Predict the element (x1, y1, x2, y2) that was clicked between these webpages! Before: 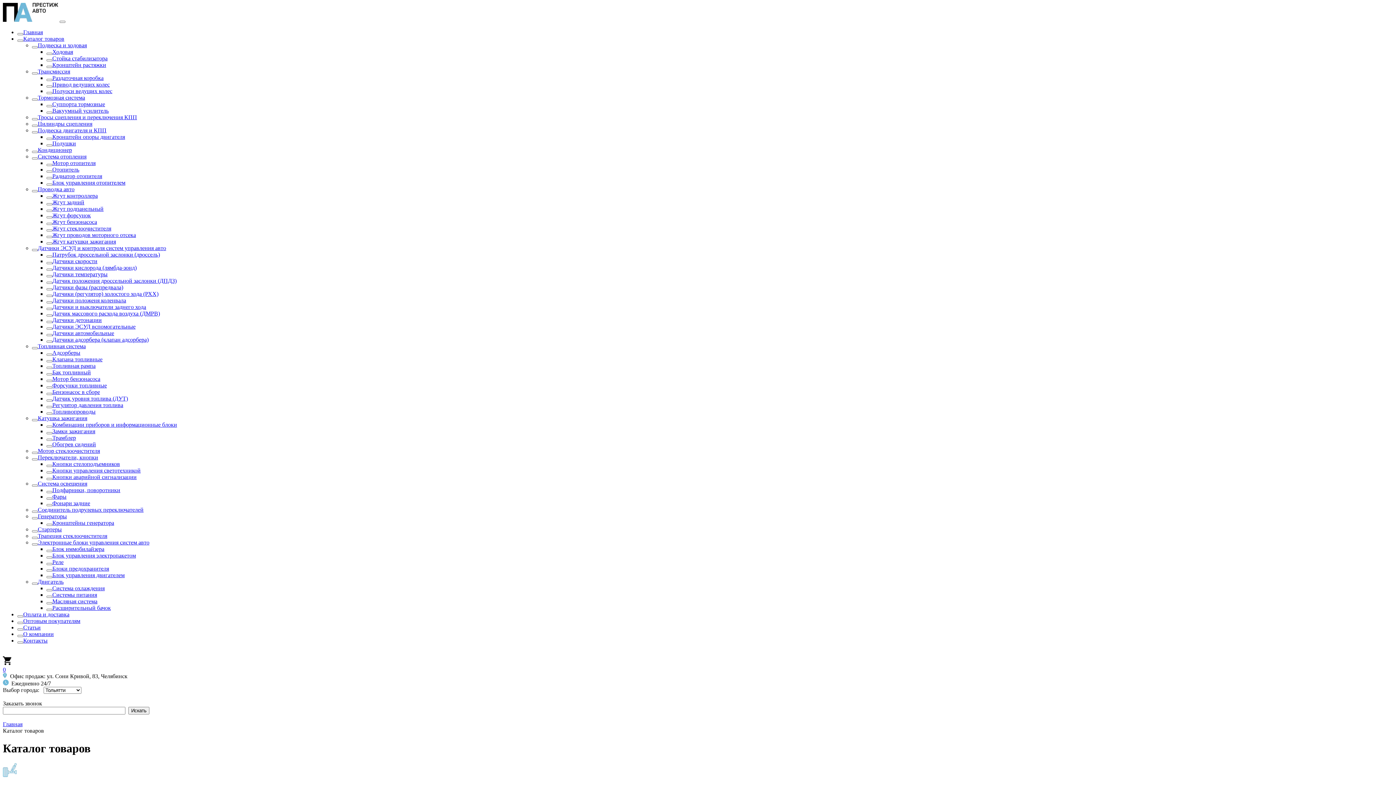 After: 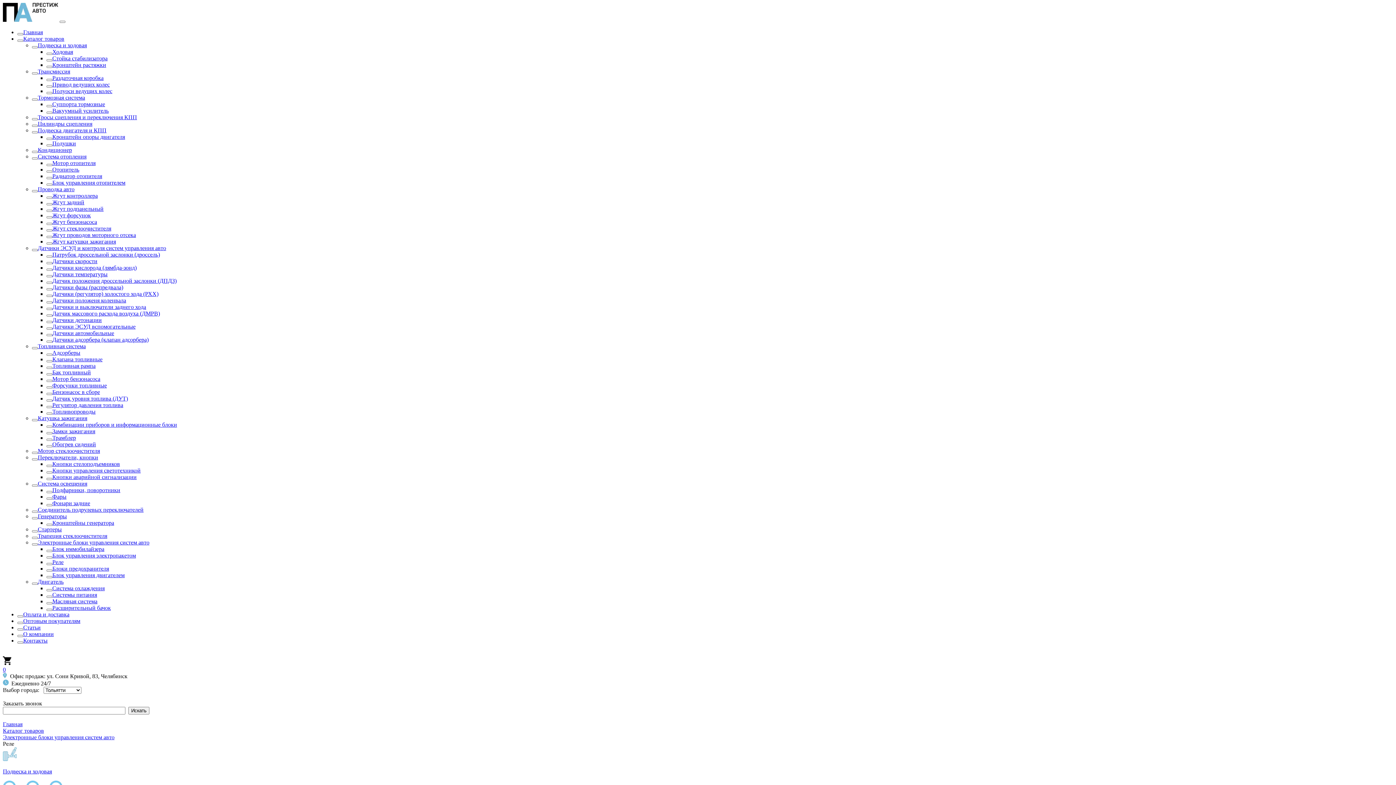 Action: bbox: (52, 559, 63, 565) label: Реле